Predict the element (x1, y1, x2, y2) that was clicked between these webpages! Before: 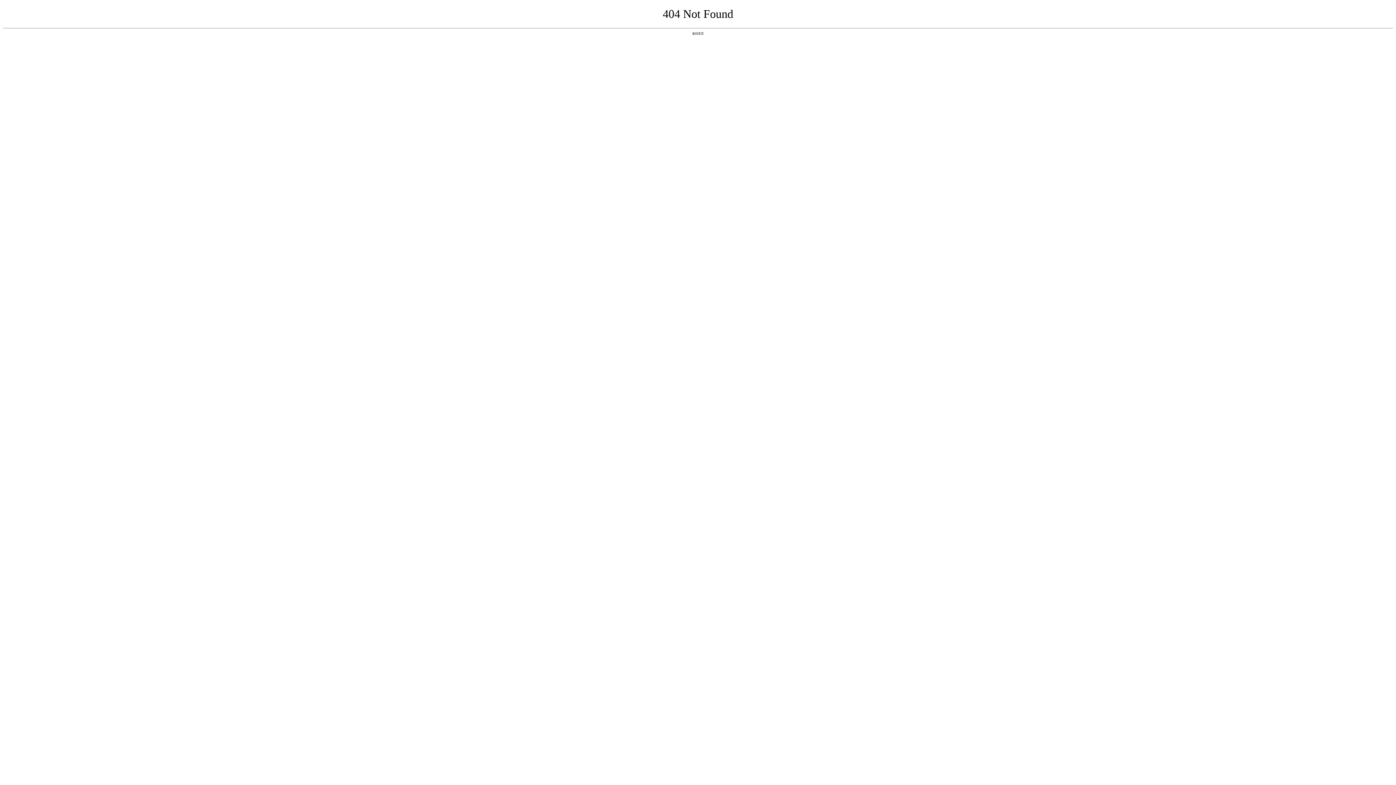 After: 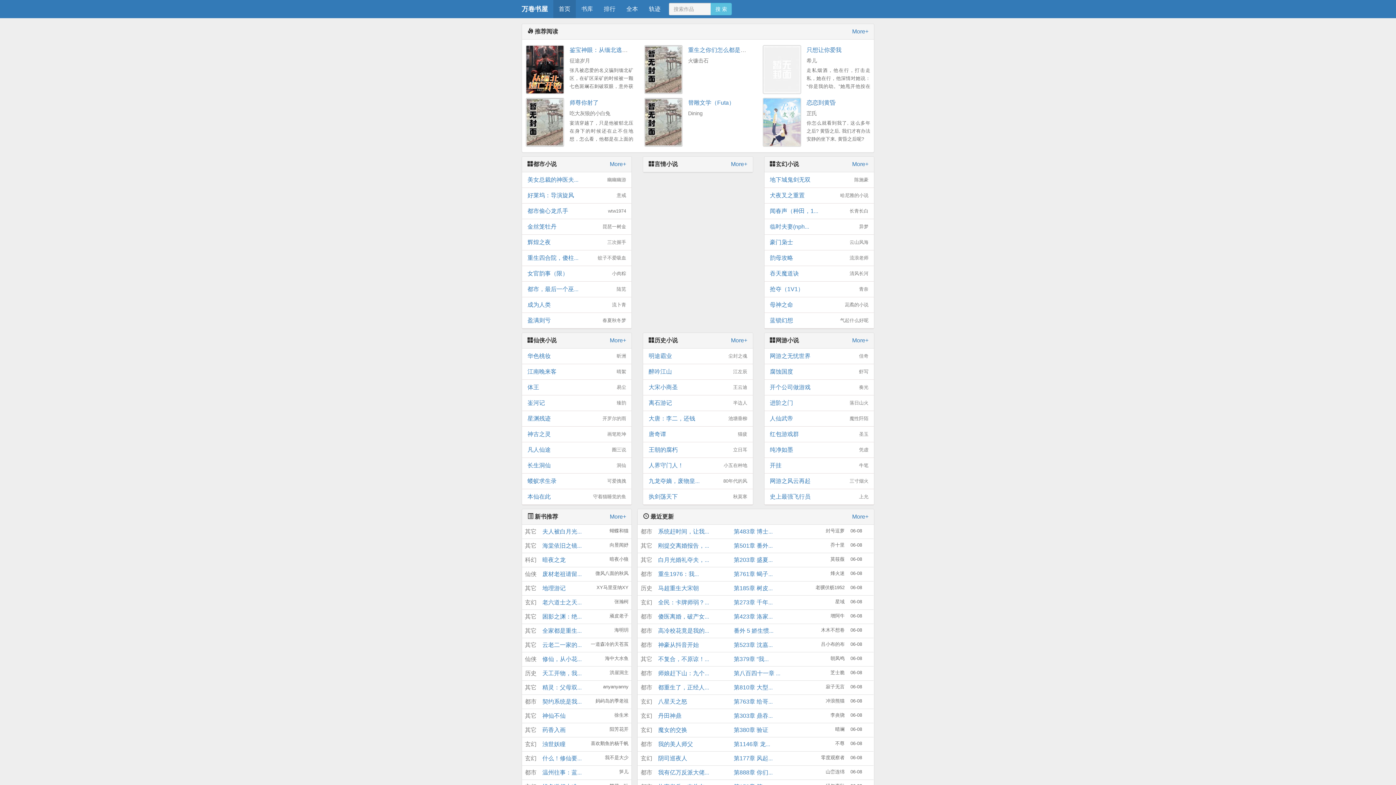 Action: label: 返回首页 bbox: (692, 31, 704, 35)